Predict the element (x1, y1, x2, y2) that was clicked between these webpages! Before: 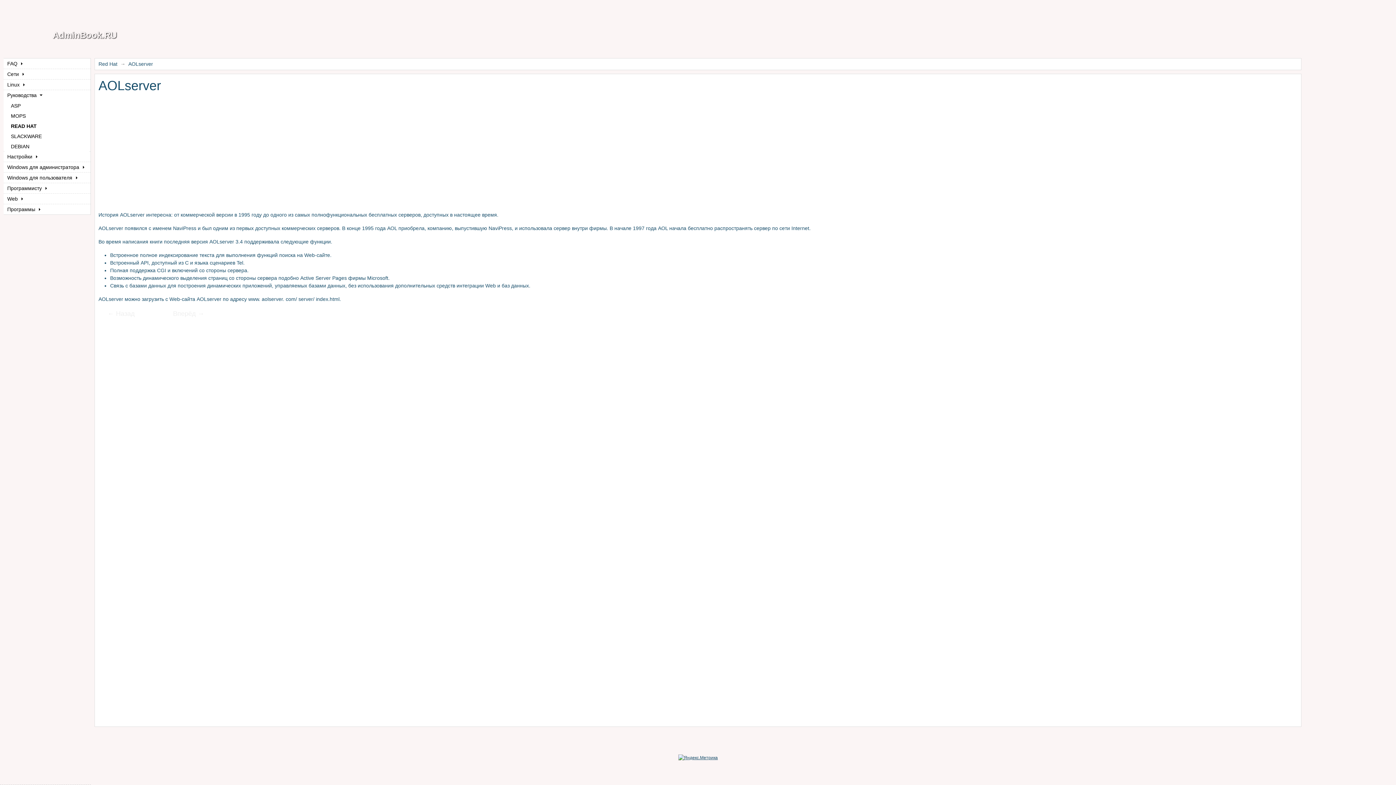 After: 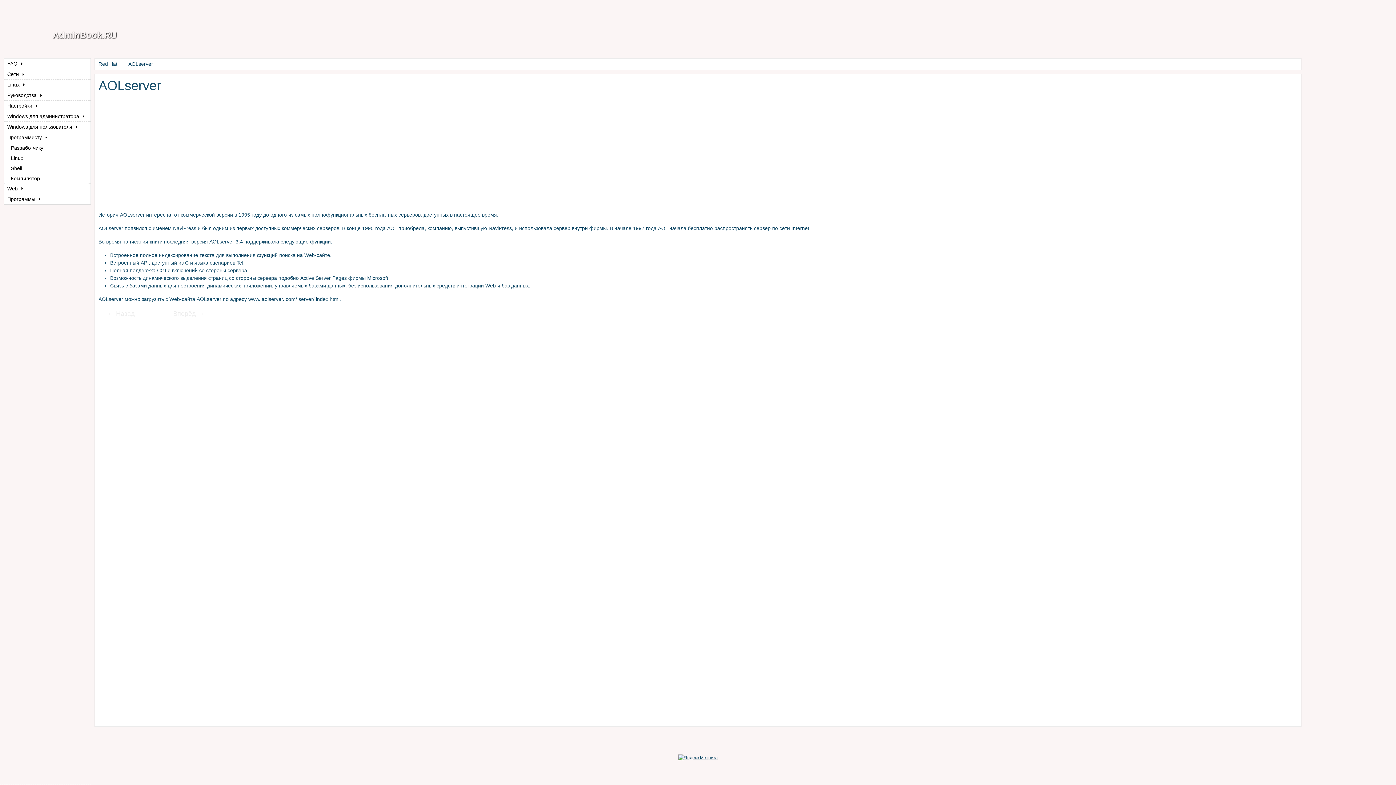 Action: label: Программисту  bbox: (3, 183, 90, 193)